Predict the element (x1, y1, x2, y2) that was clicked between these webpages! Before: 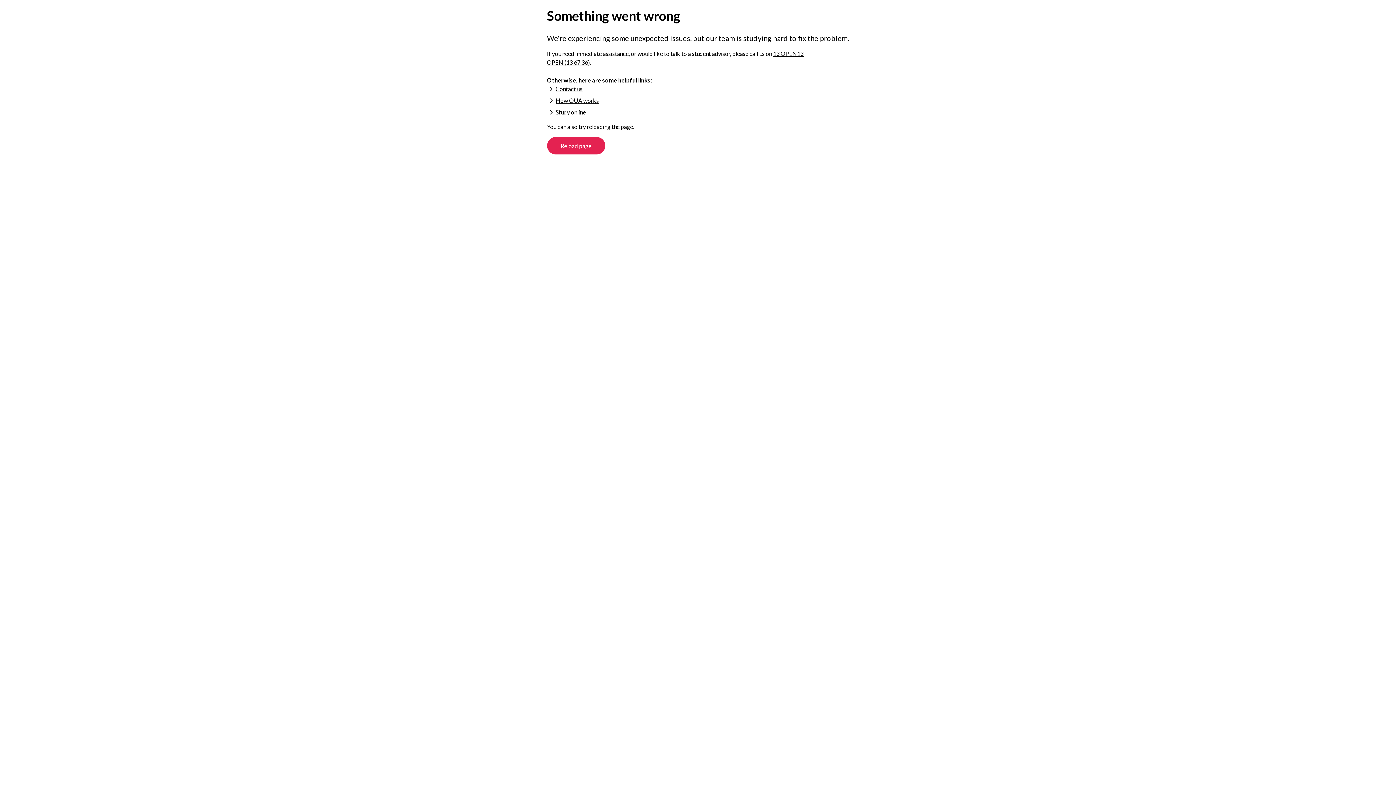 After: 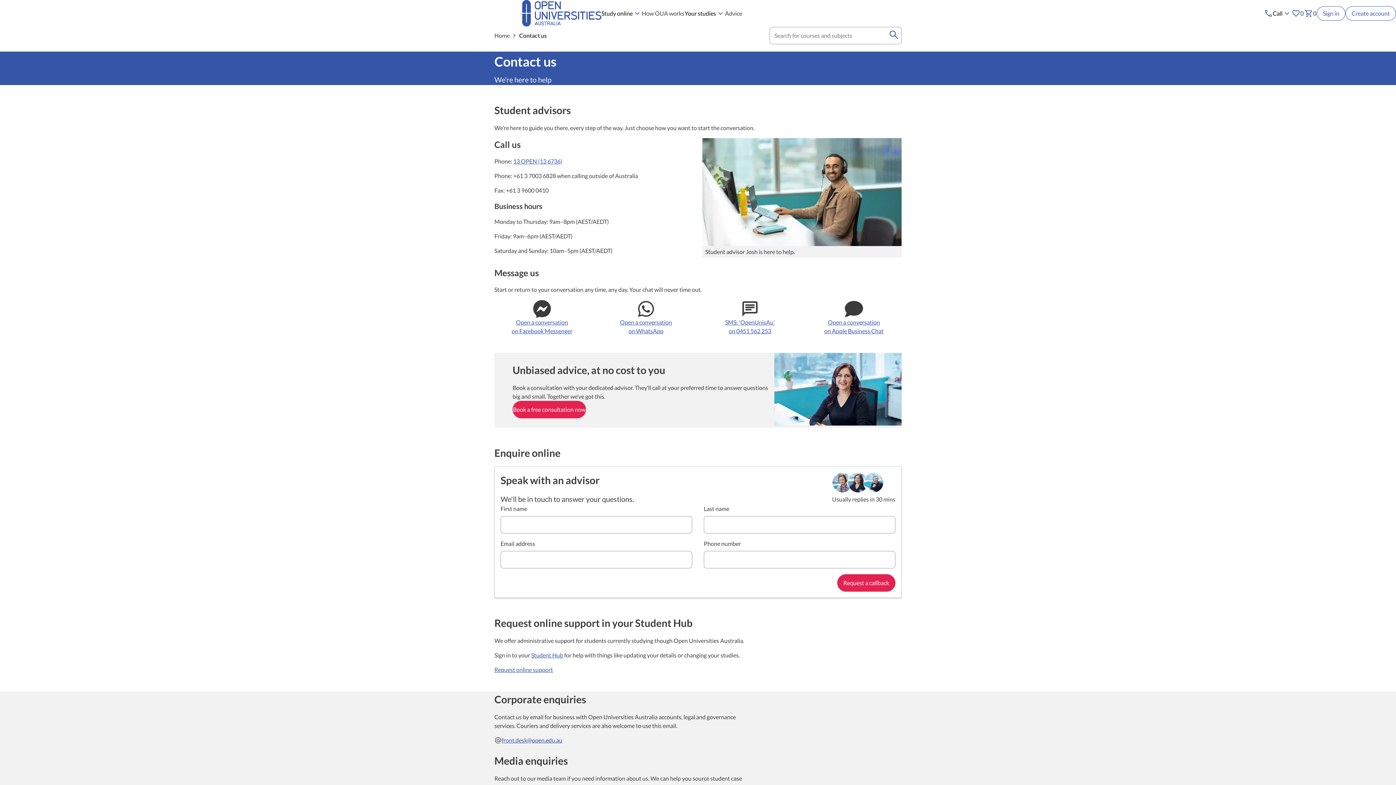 Action: bbox: (555, 84, 582, 93) label: Contact us